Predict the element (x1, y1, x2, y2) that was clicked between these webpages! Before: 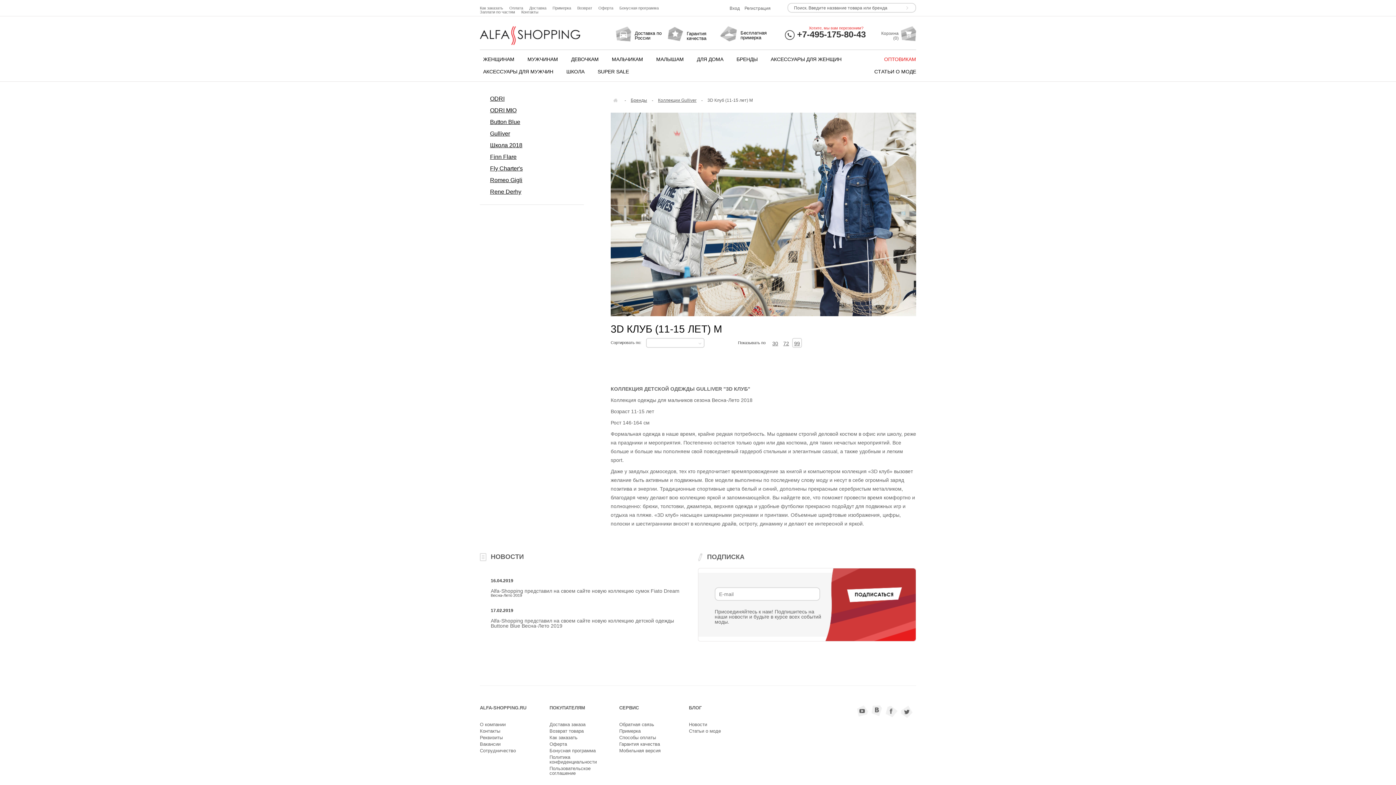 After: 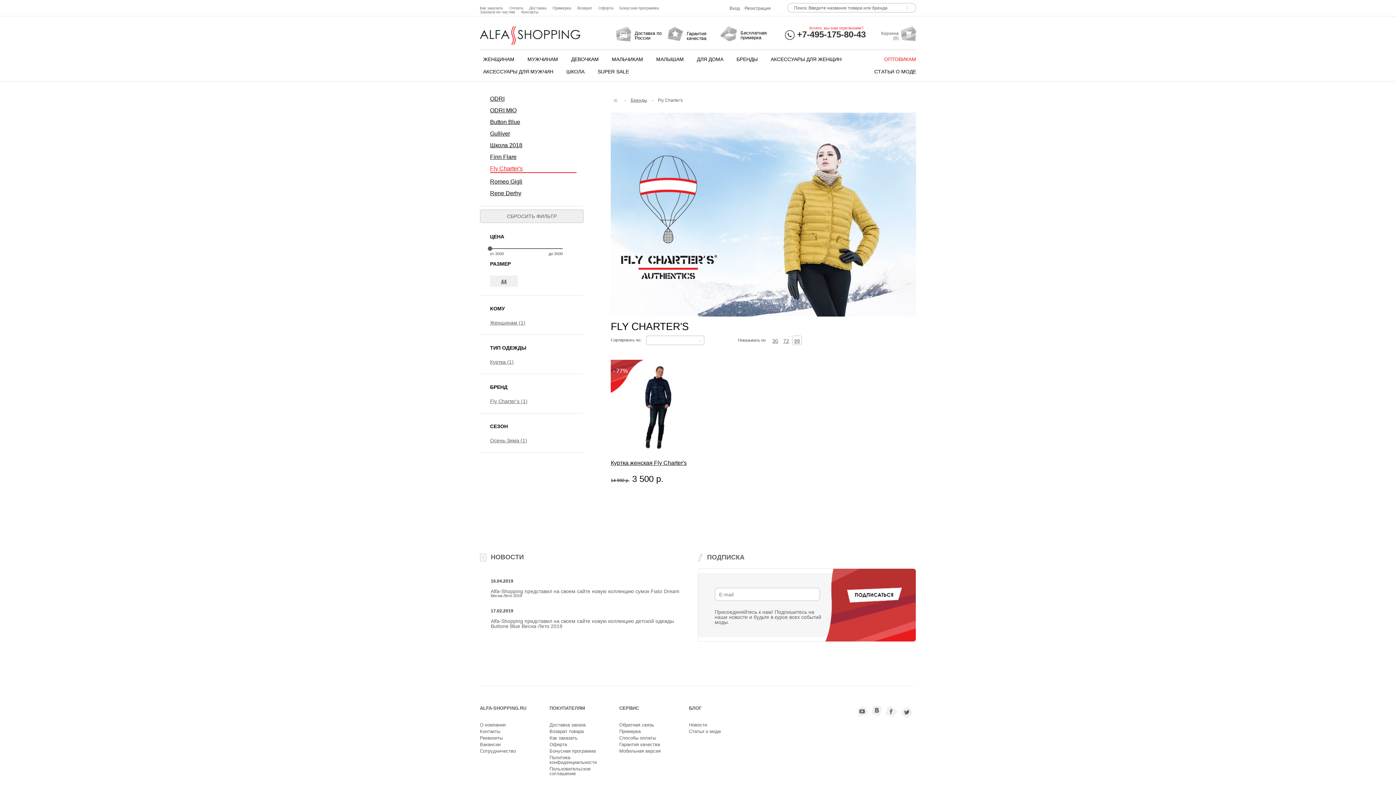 Action: label: Fly Charter's bbox: (490, 165, 522, 171)